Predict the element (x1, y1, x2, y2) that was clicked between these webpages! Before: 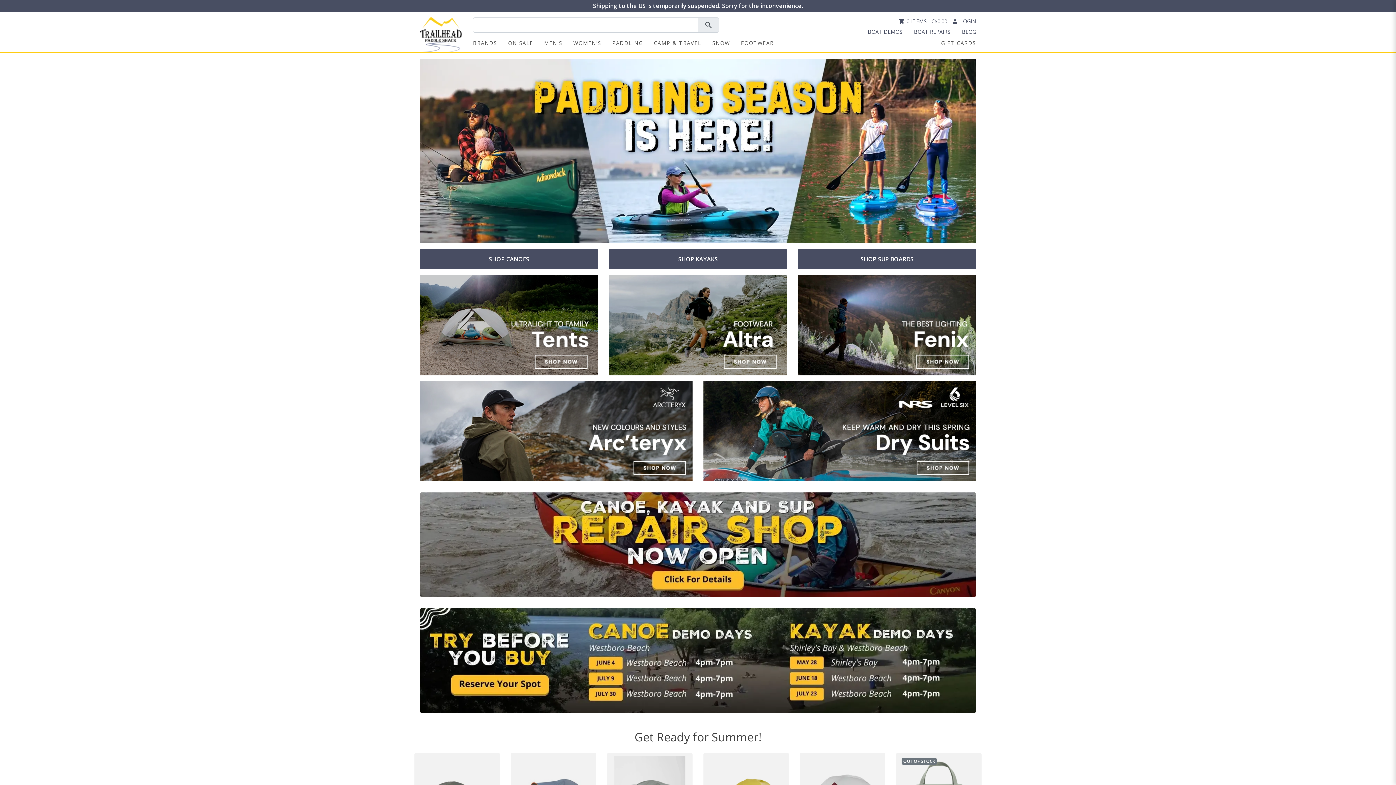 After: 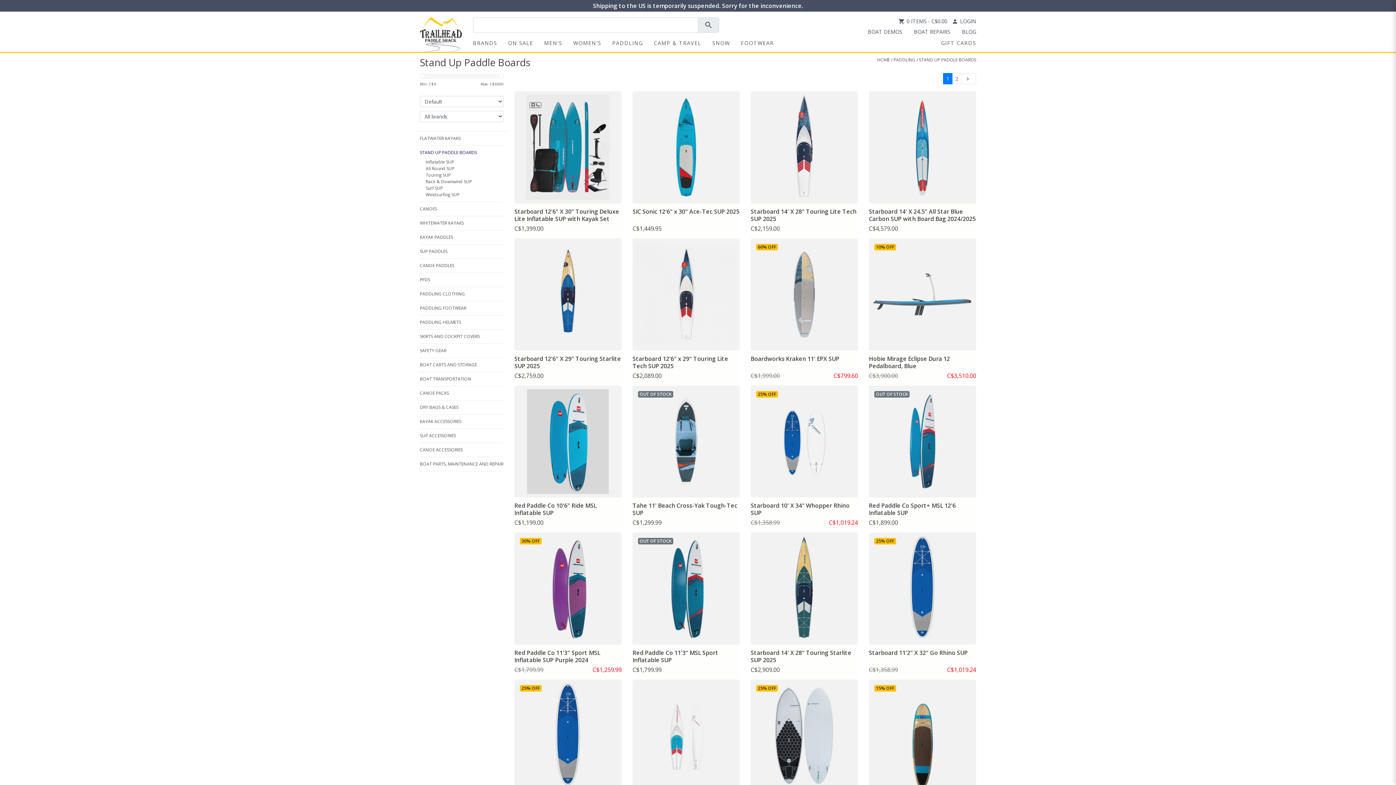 Action: bbox: (798, 249, 976, 269) label: SHOP SUP BOARDS